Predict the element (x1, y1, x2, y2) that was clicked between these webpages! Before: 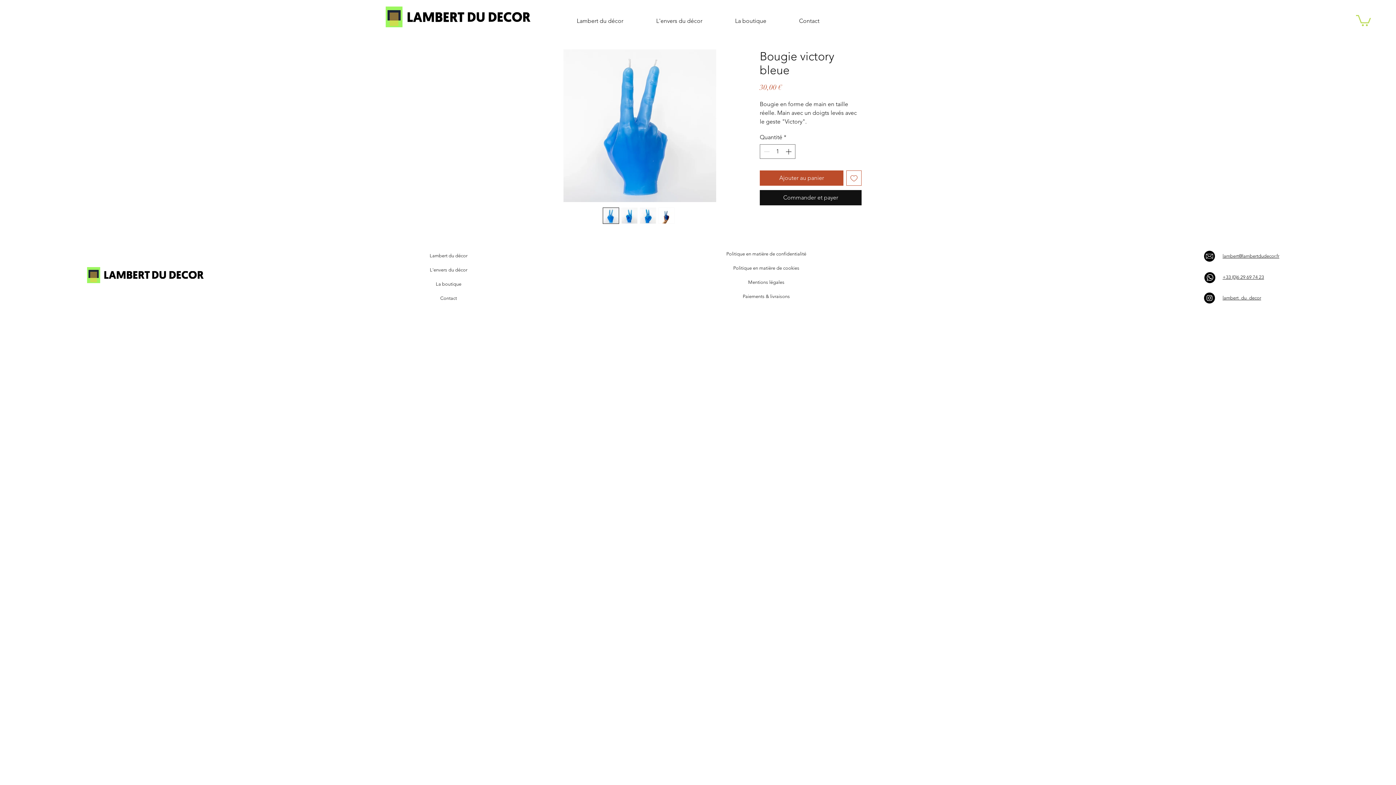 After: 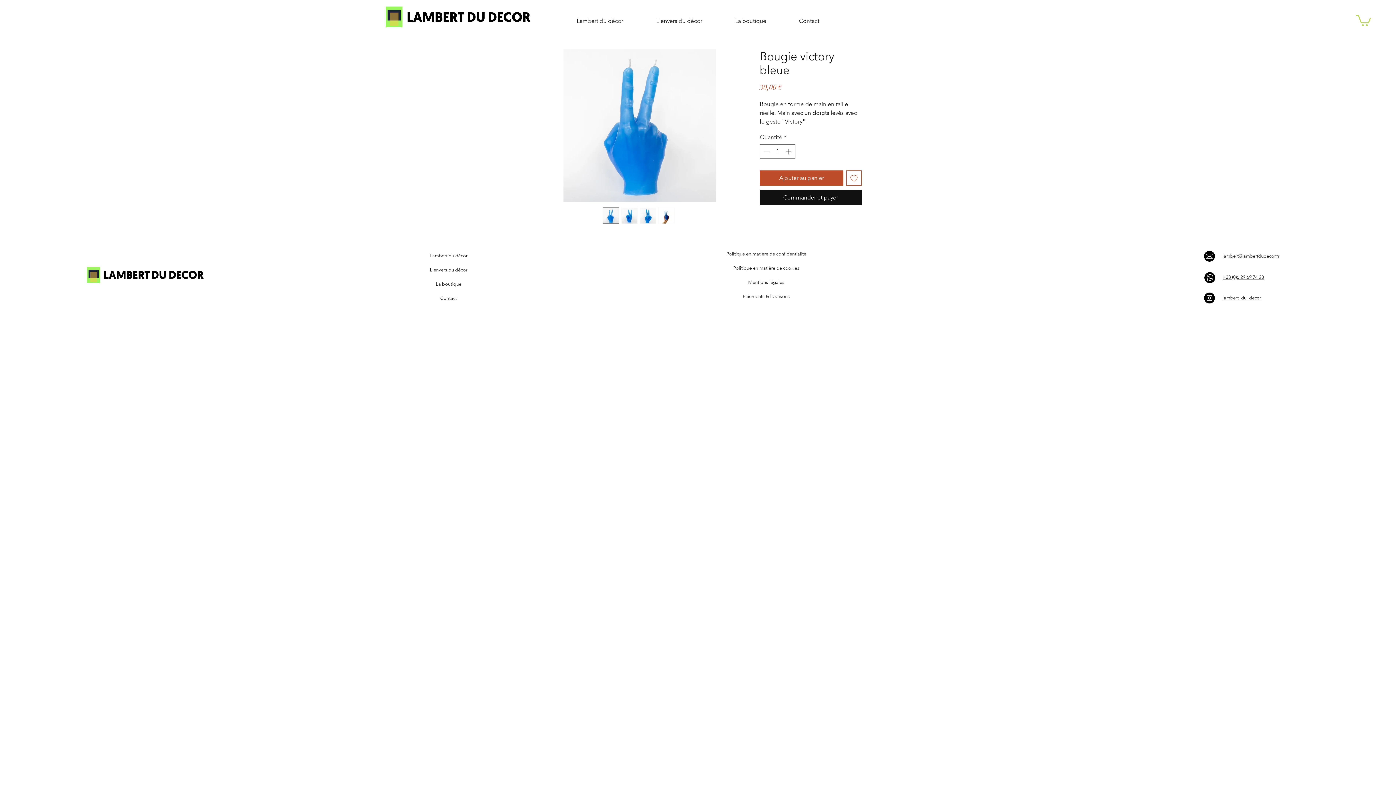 Action: bbox: (640, 207, 656, 224)